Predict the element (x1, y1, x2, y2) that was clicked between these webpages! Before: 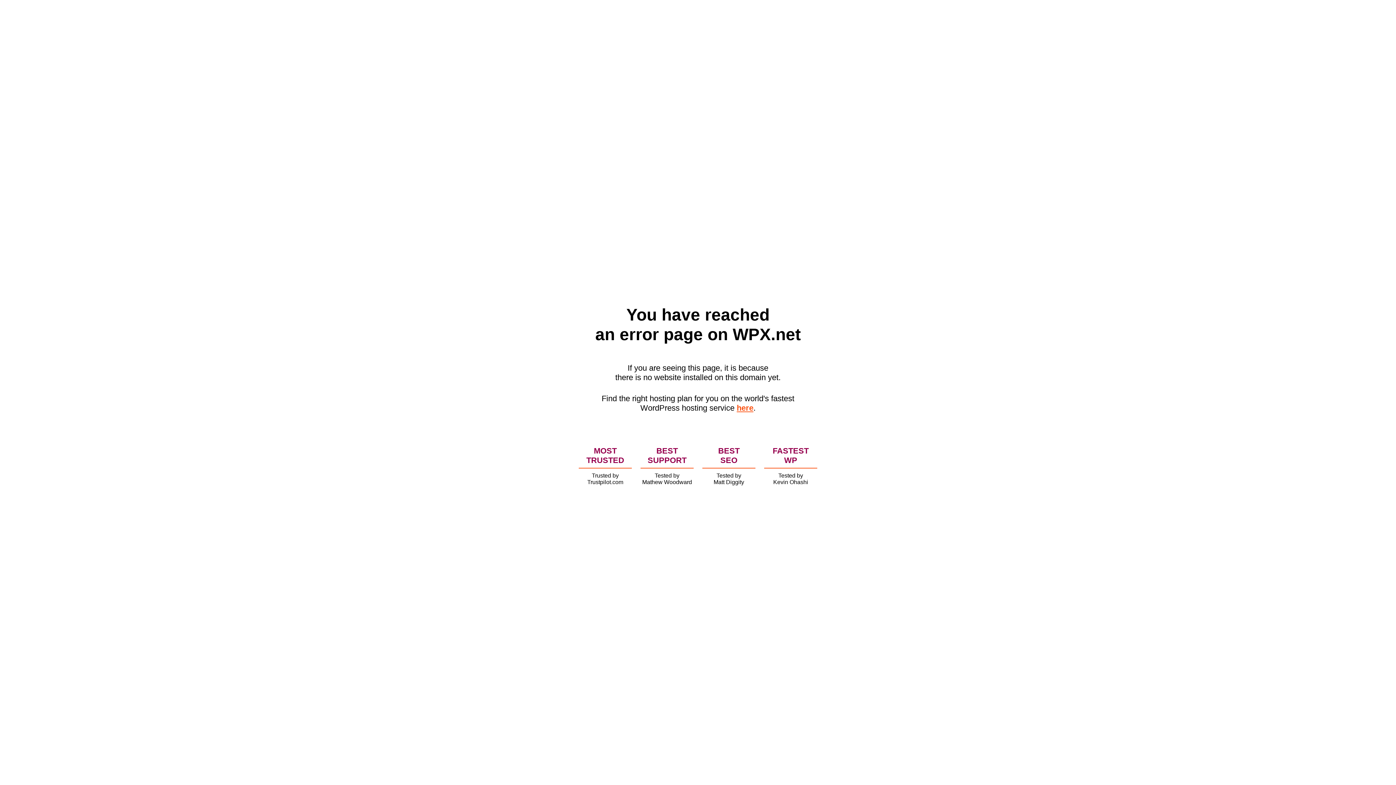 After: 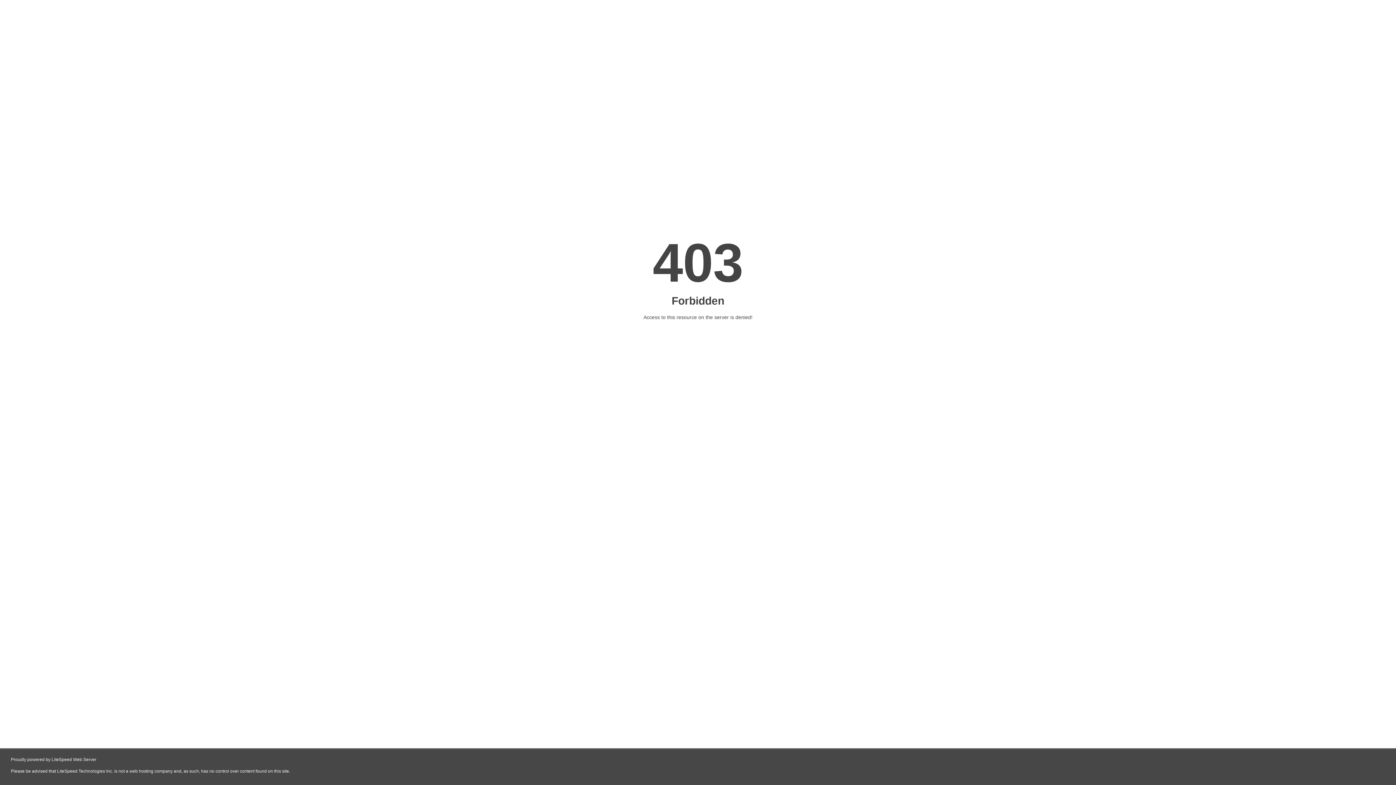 Action: label: here bbox: (736, 403, 753, 412)